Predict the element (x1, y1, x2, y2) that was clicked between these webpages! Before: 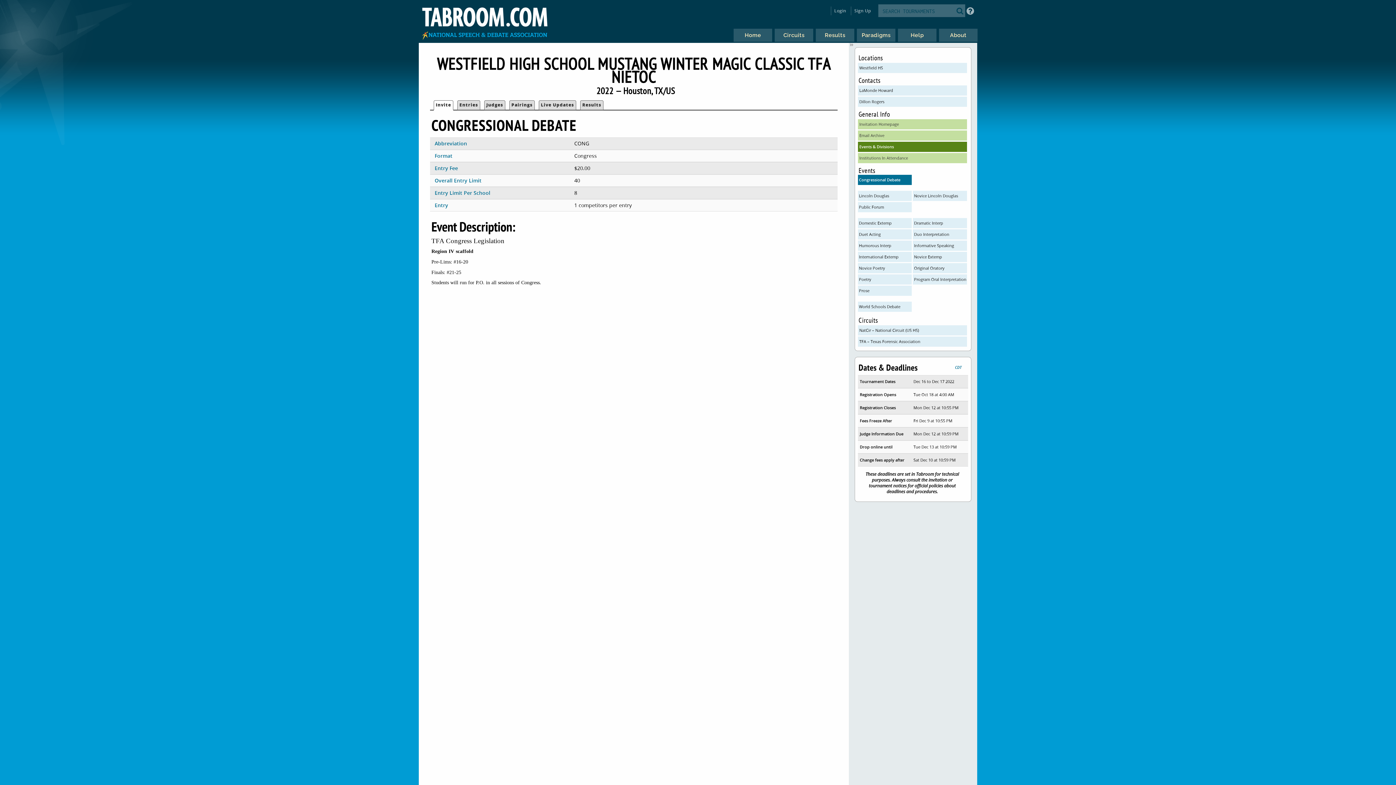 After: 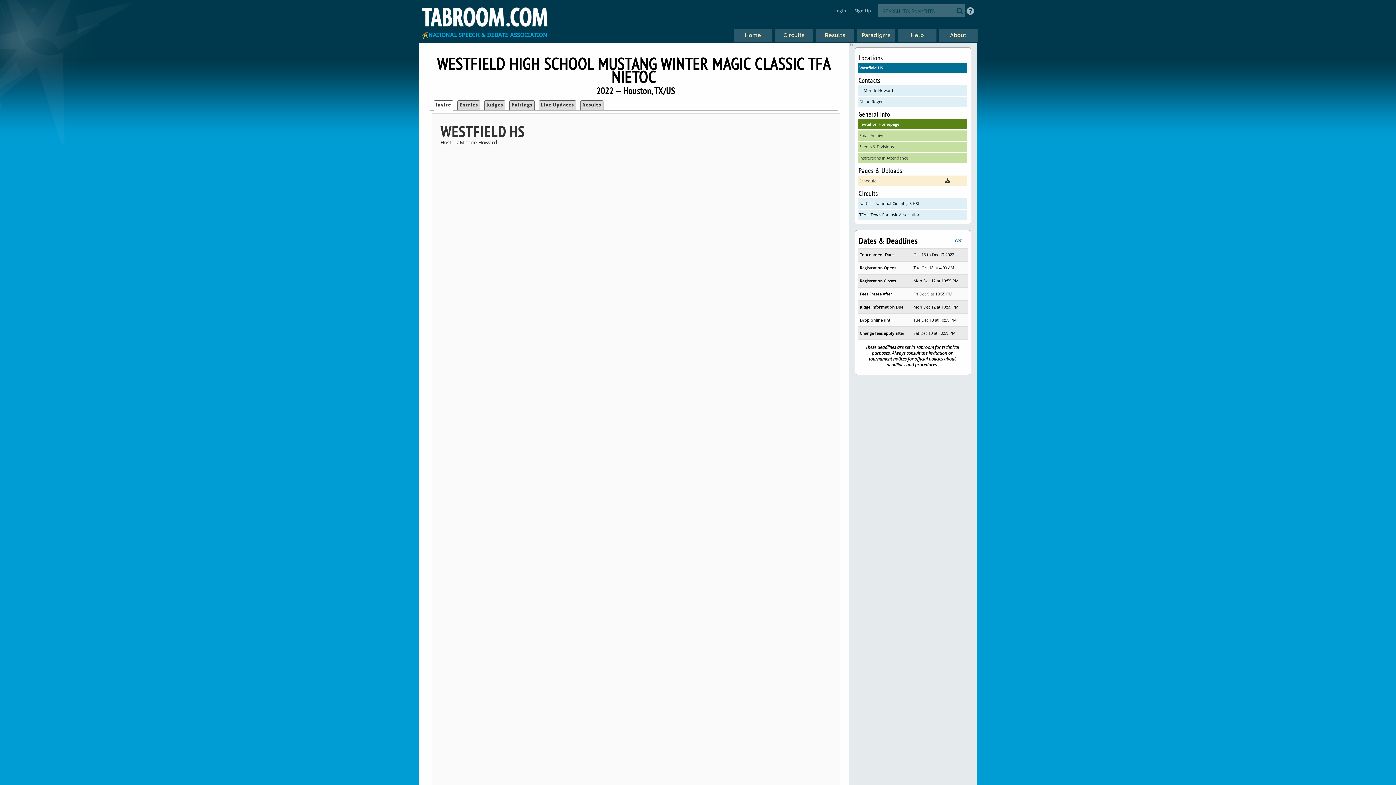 Action: label: Westfield HS bbox: (858, 62, 967, 73)